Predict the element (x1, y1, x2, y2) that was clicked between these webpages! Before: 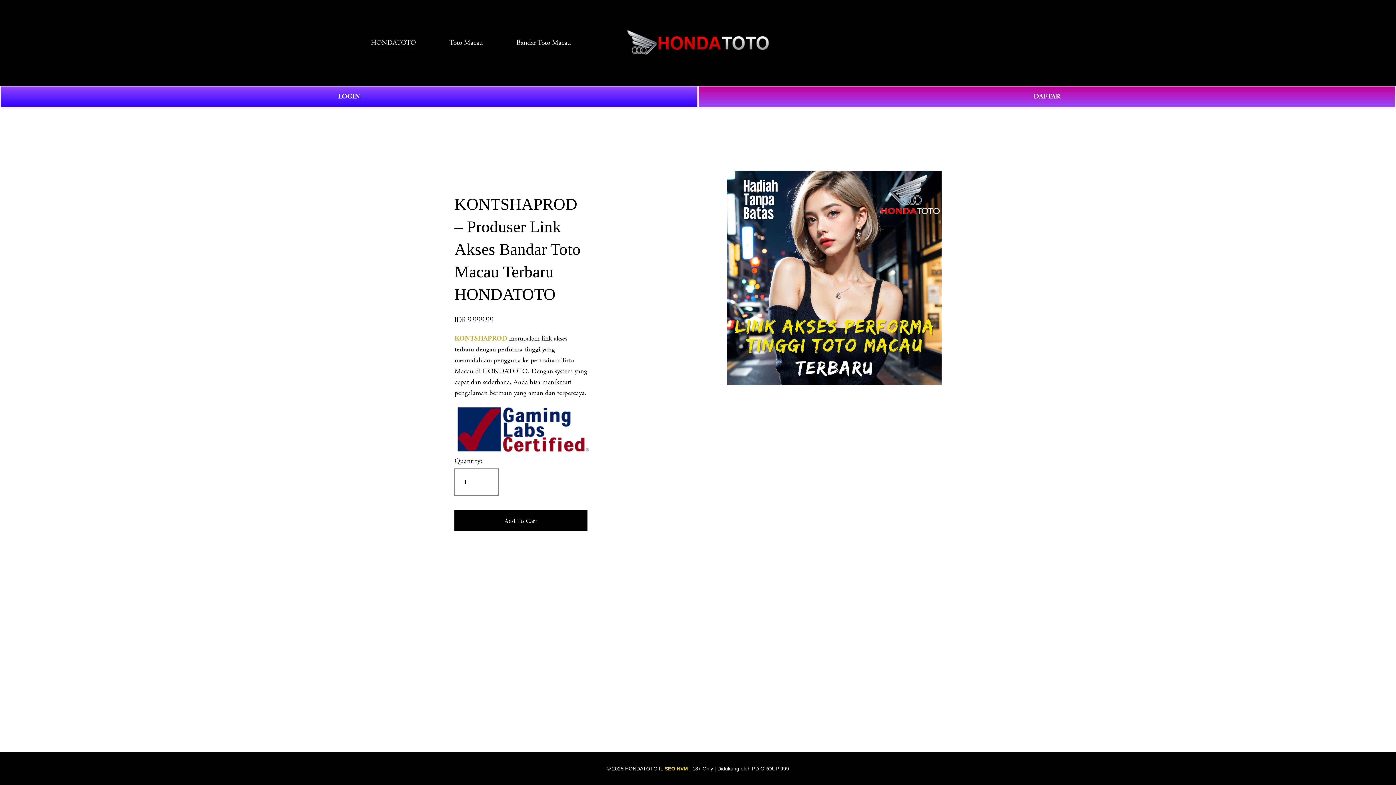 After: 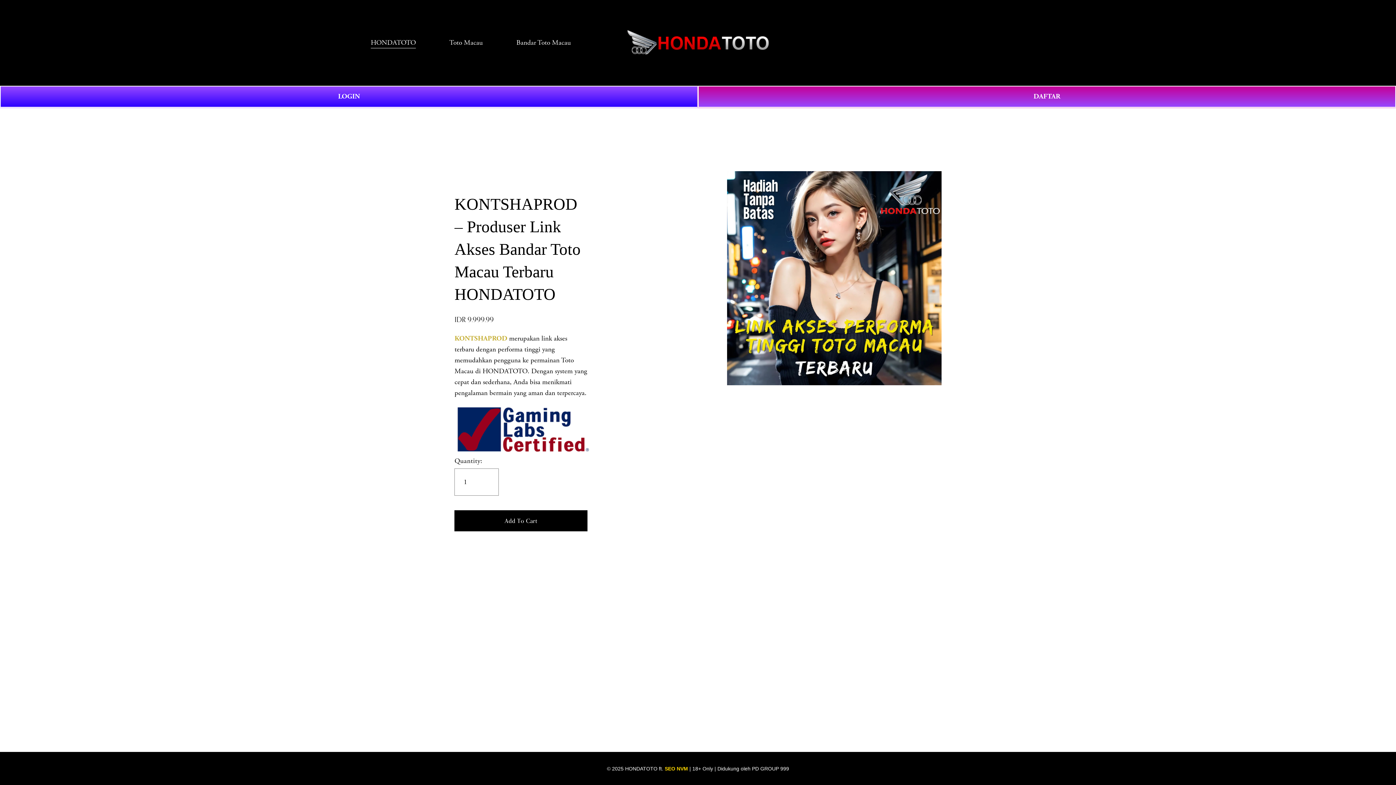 Action: bbox: (1011, 38, 1025, 47) label: 0